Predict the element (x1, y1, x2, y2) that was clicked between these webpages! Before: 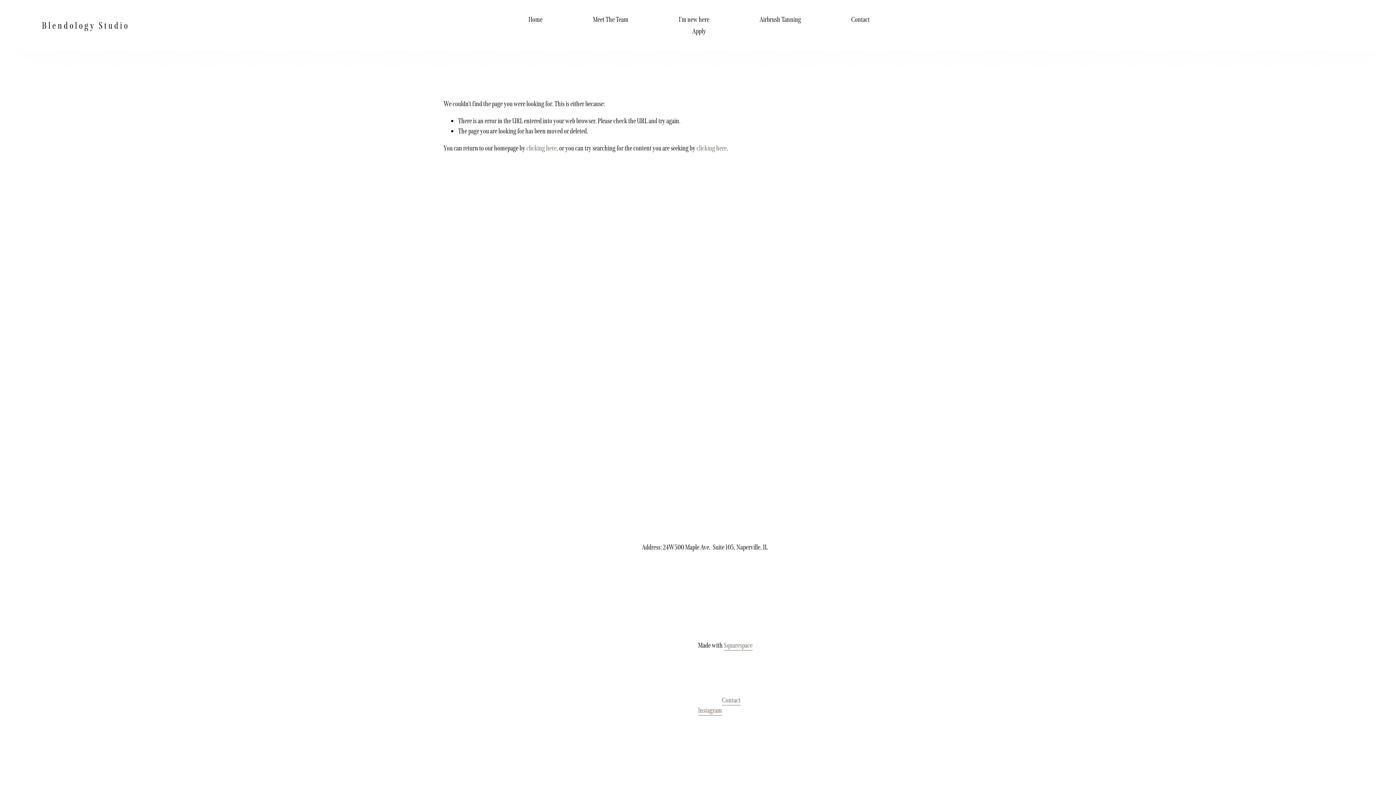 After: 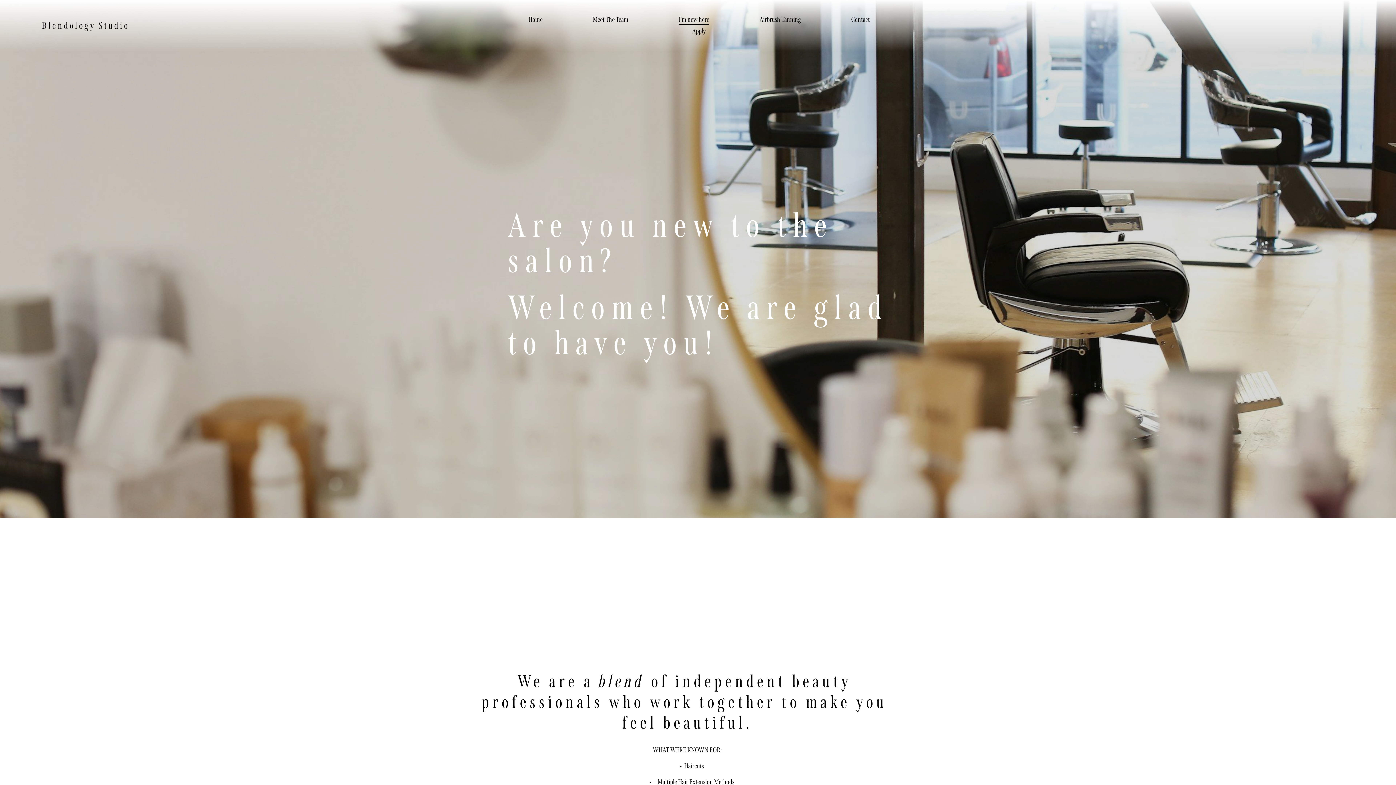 Action: bbox: (678, 13, 709, 25) label: I'm new here